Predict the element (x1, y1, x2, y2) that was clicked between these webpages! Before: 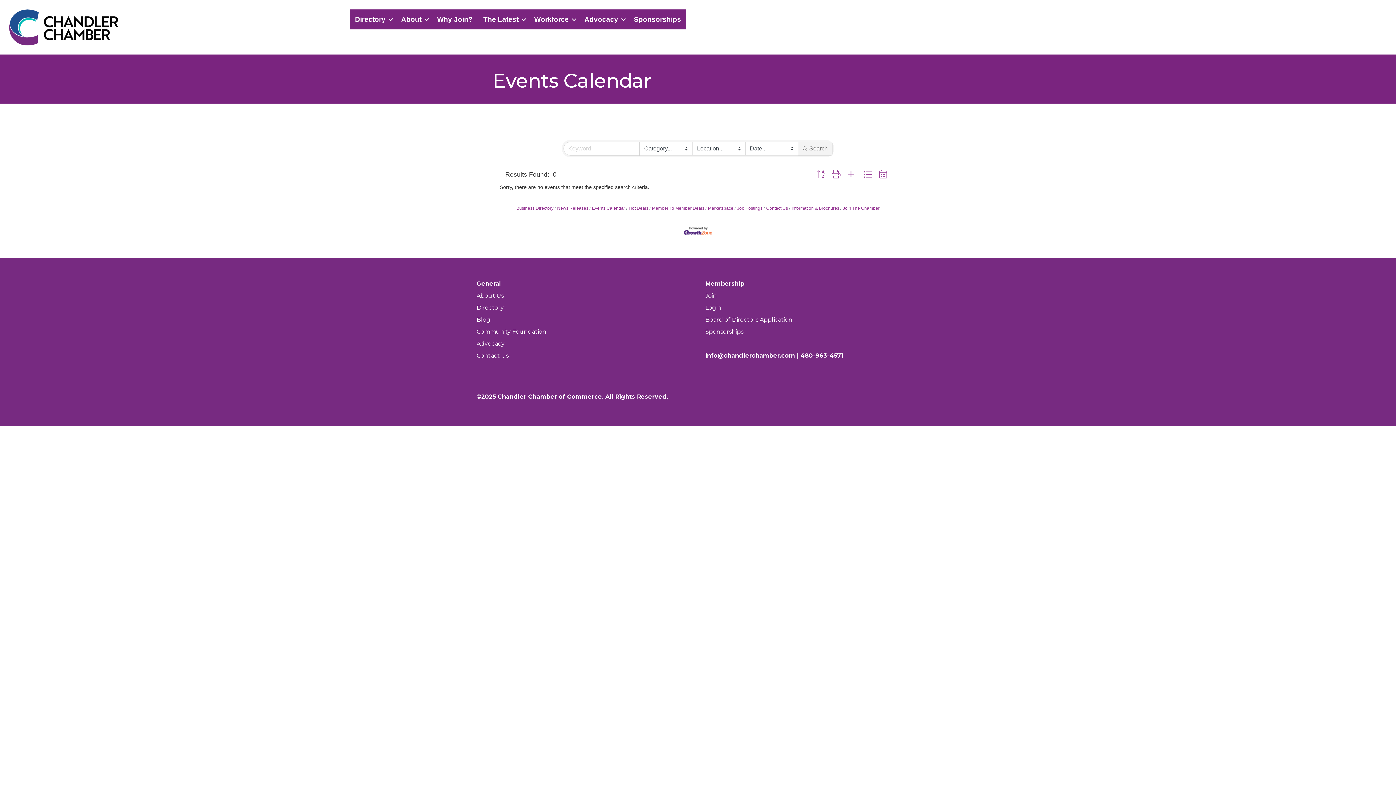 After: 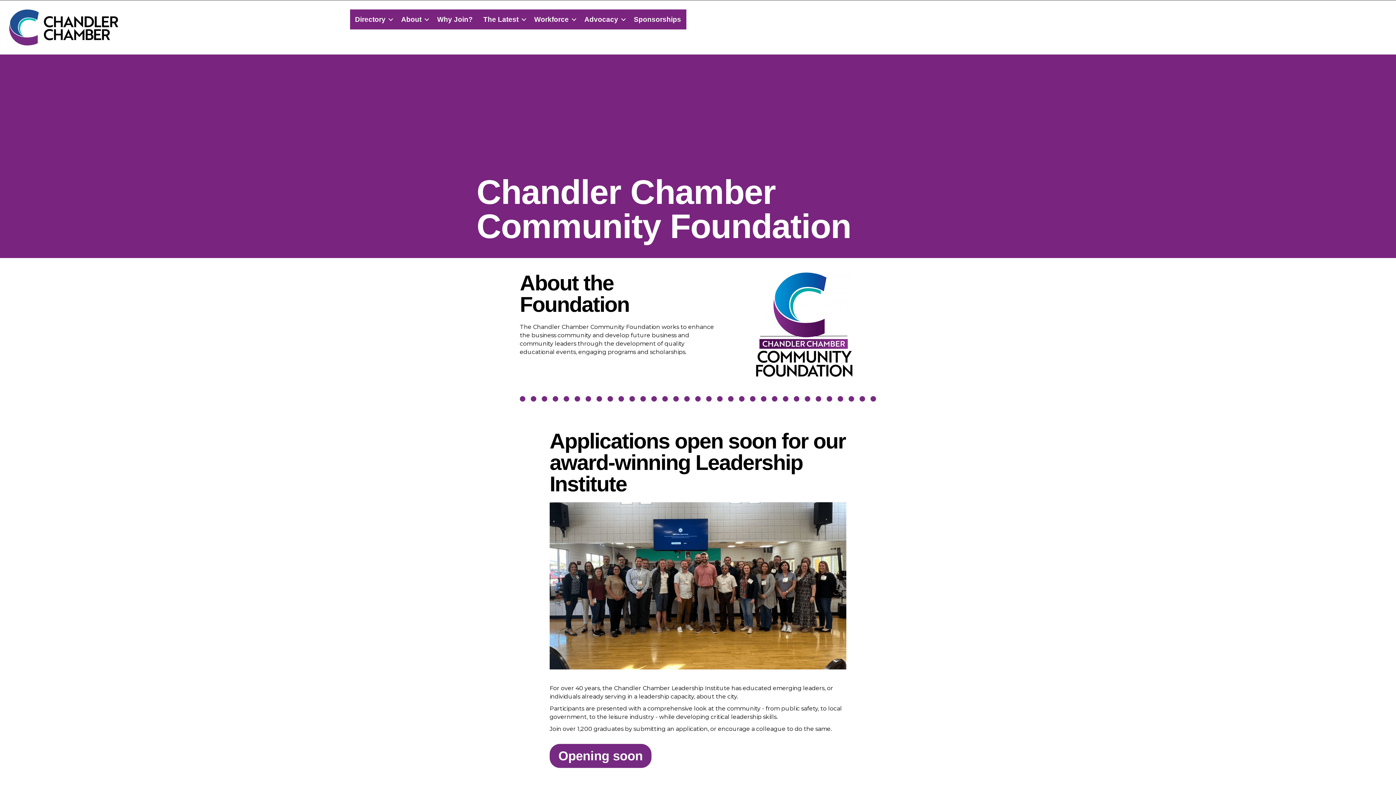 Action: label: Community Foundation bbox: (476, 328, 546, 335)